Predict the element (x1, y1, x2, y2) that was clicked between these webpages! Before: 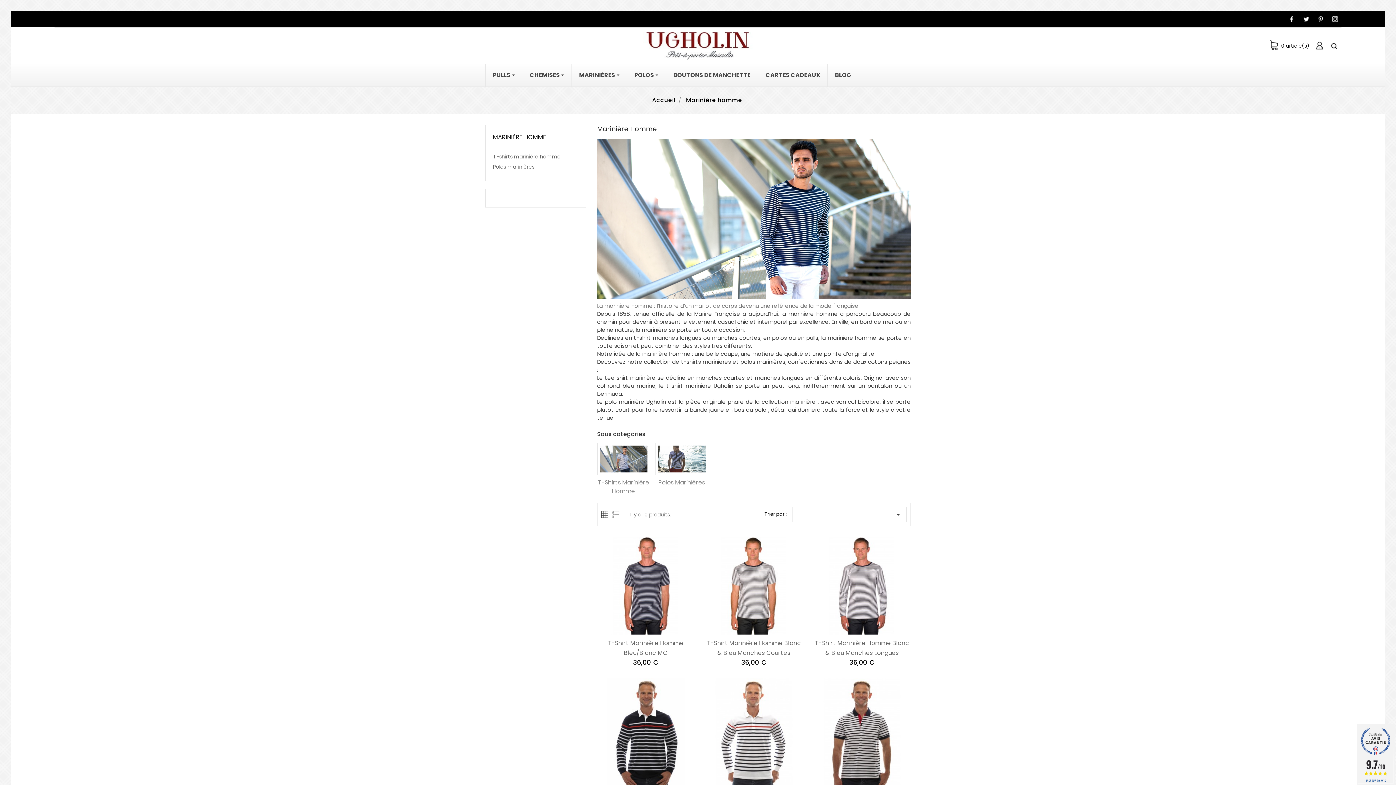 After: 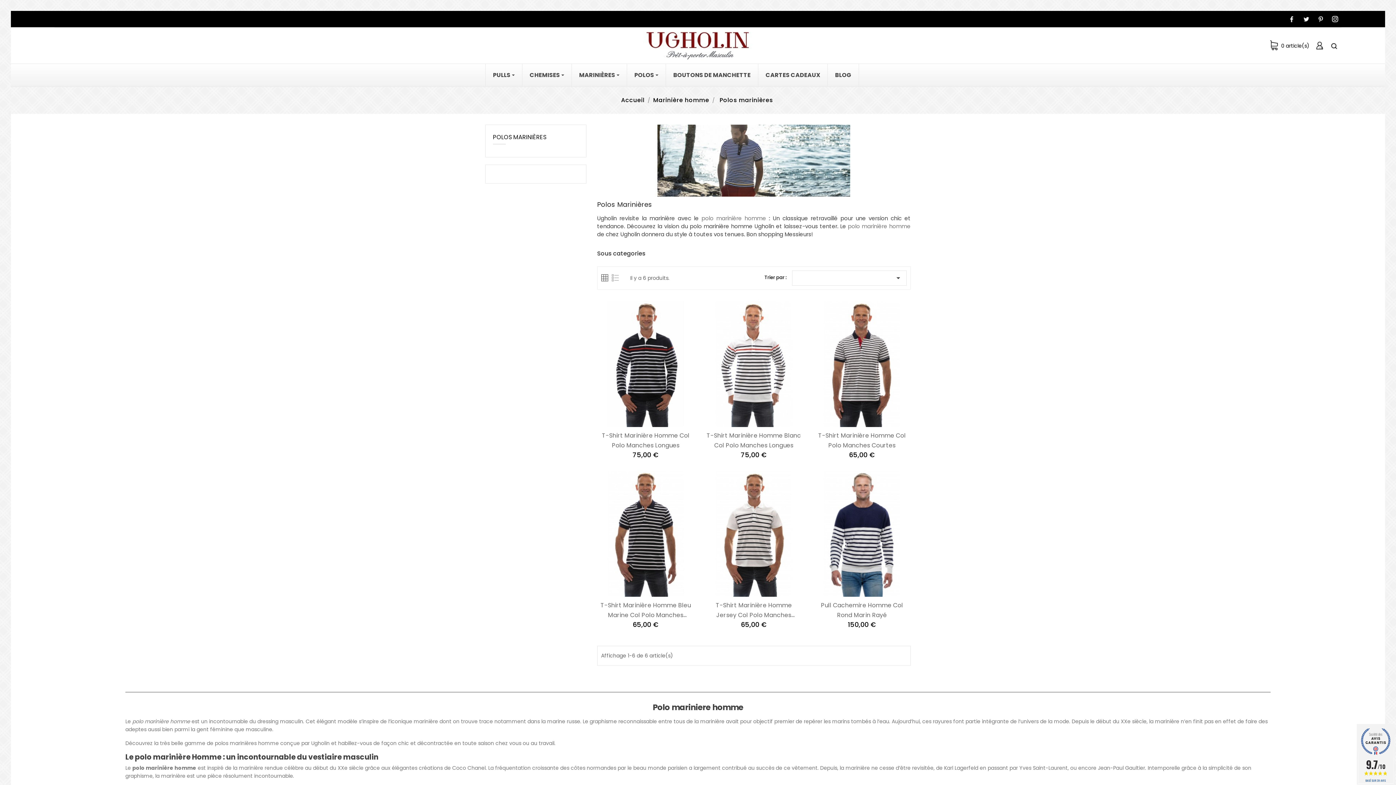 Action: bbox: (658, 478, 705, 487) label: Polos Marinières